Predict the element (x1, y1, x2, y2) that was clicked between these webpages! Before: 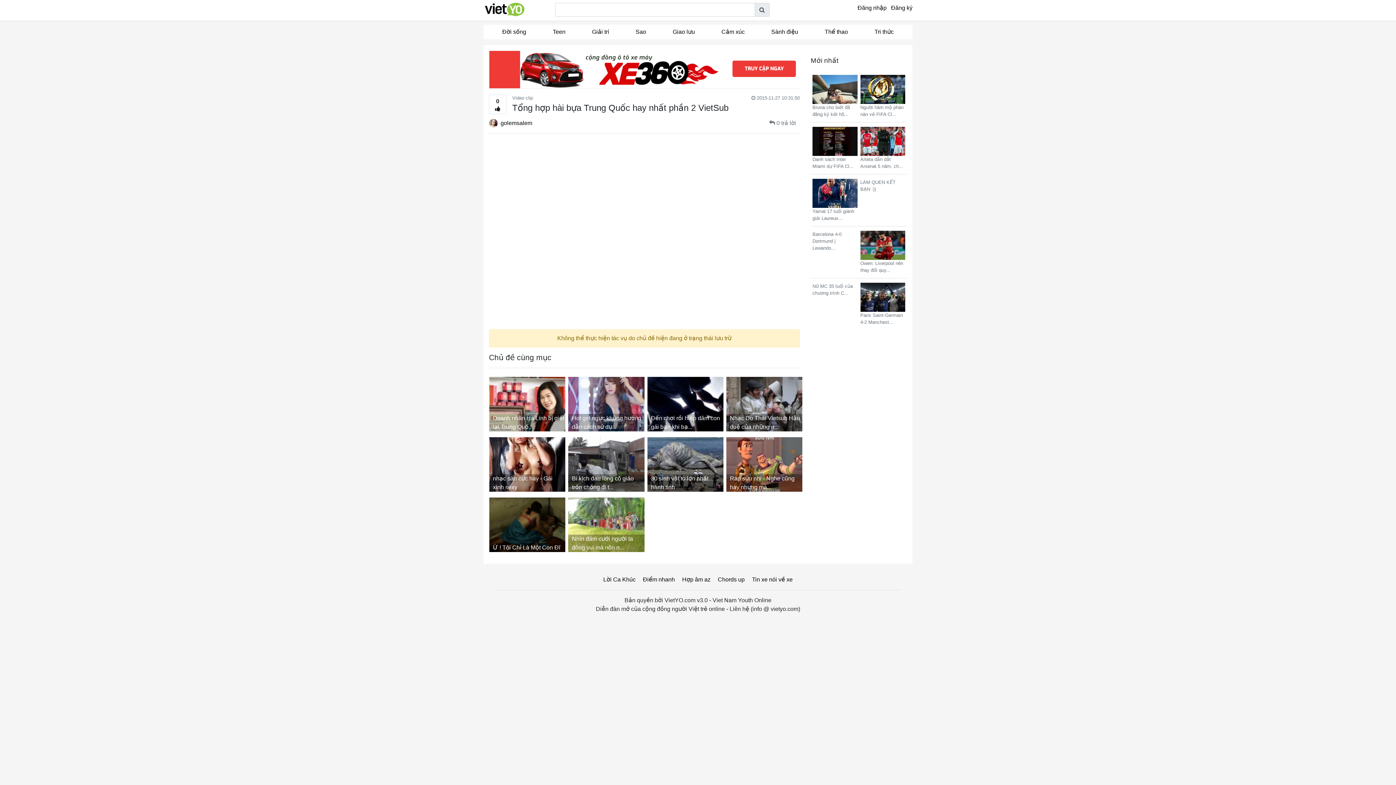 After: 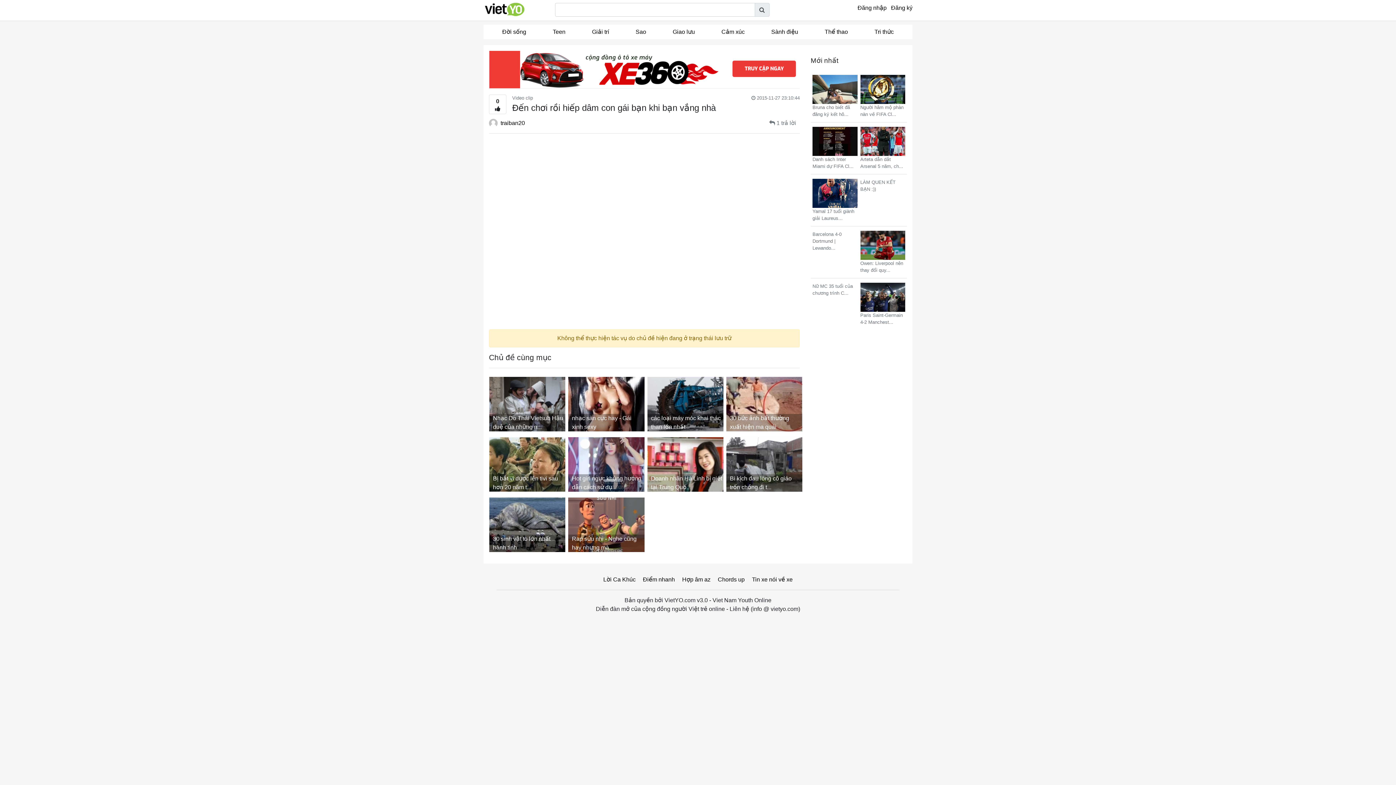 Action: label: Đến chơi rồi hiếp dâm con gái bạn khi bạ... bbox: (647, 376, 726, 431)